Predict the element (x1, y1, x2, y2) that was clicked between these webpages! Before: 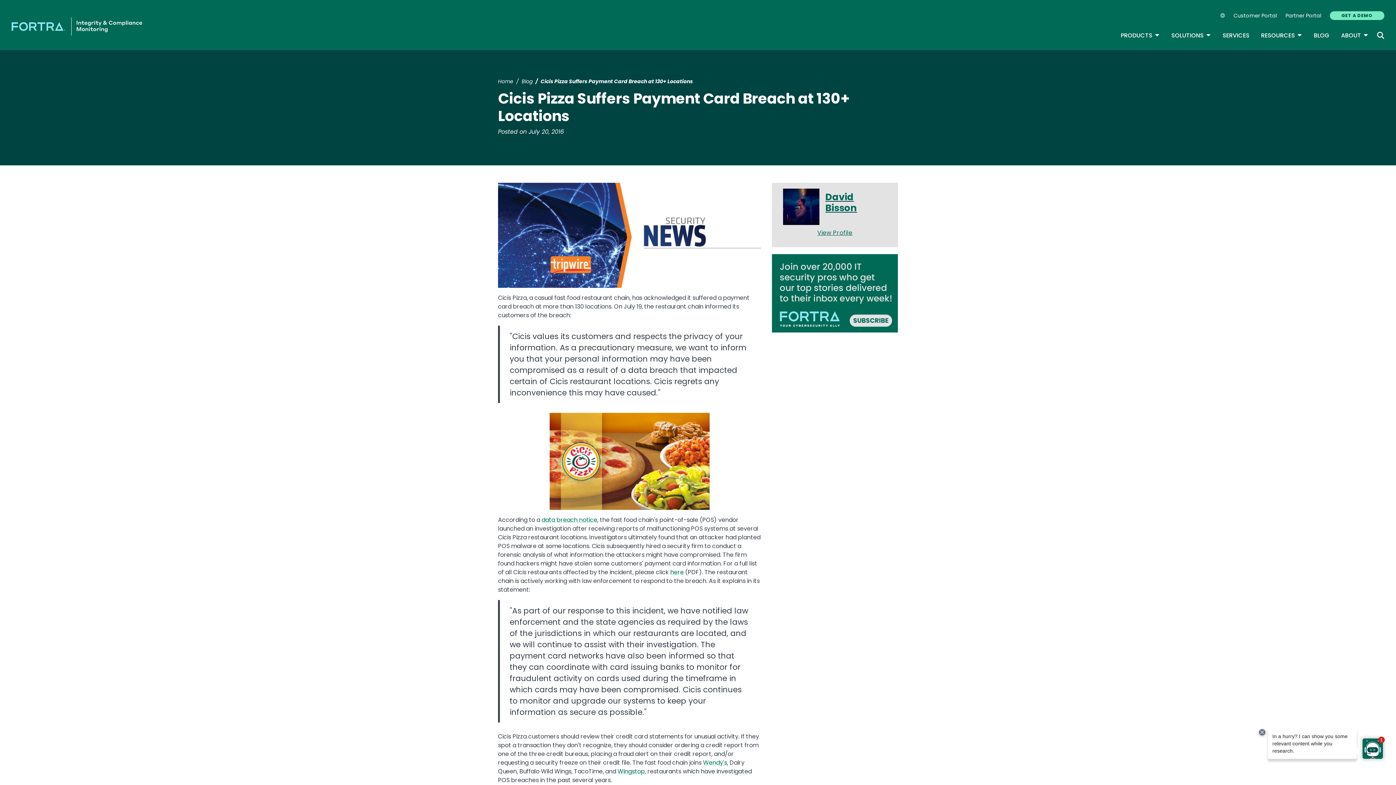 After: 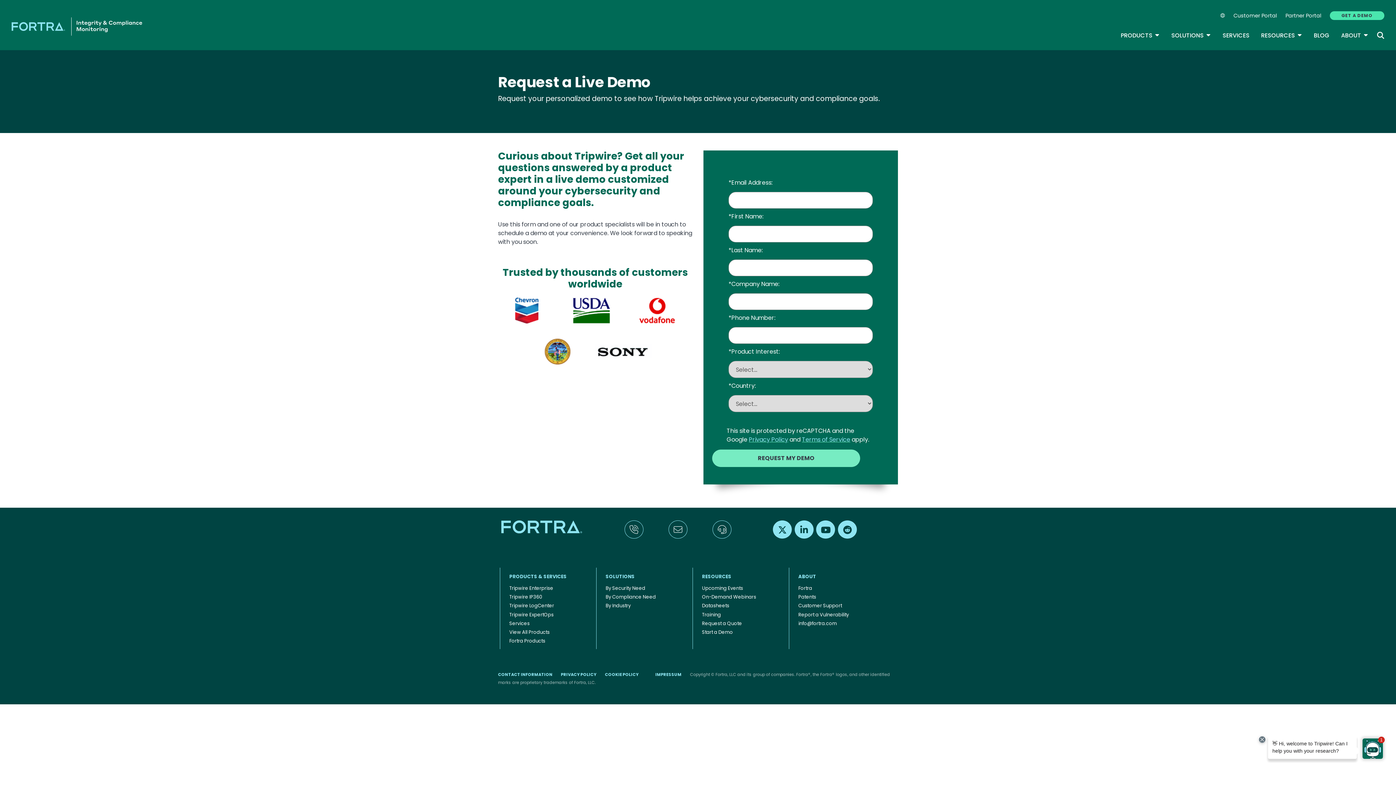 Action: bbox: (1330, 11, 1384, 20) label: GET A DEMO